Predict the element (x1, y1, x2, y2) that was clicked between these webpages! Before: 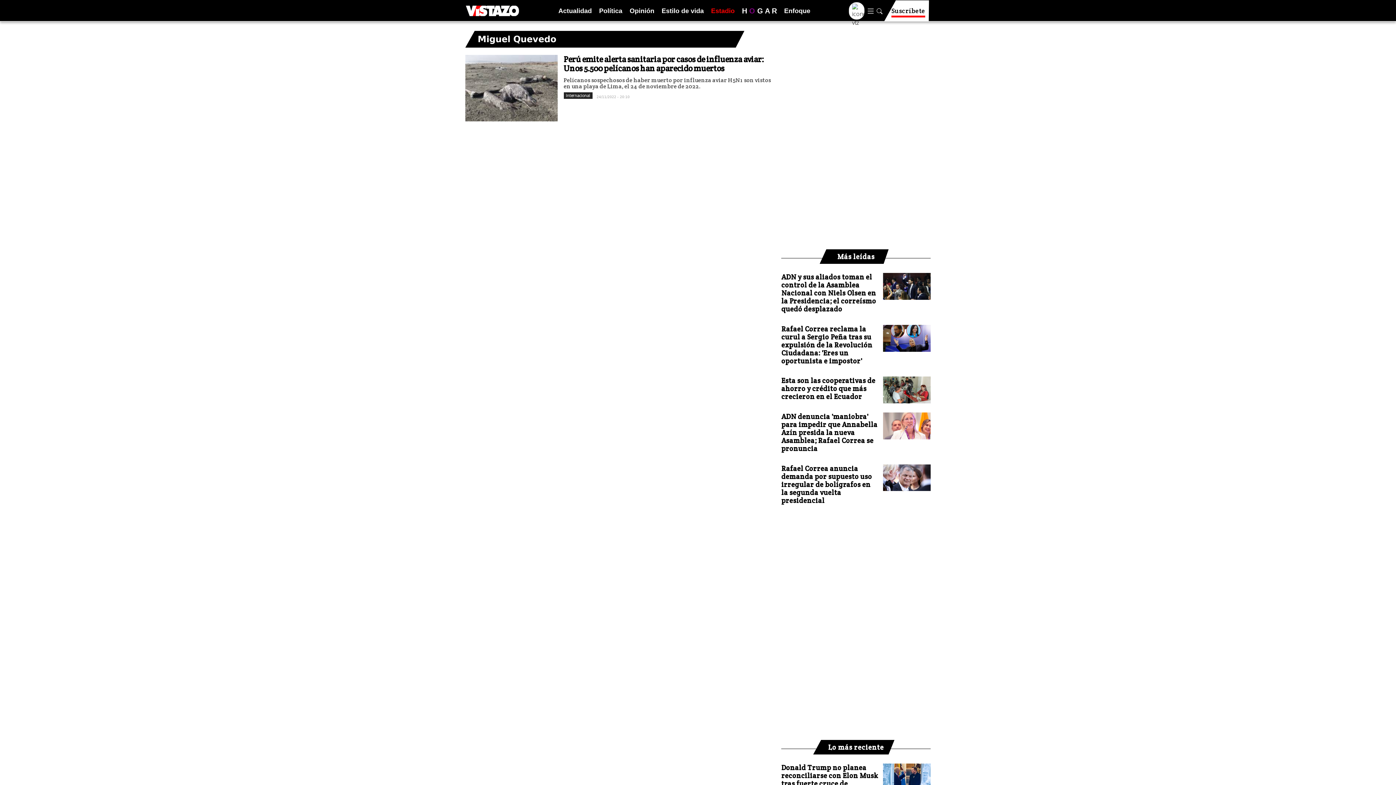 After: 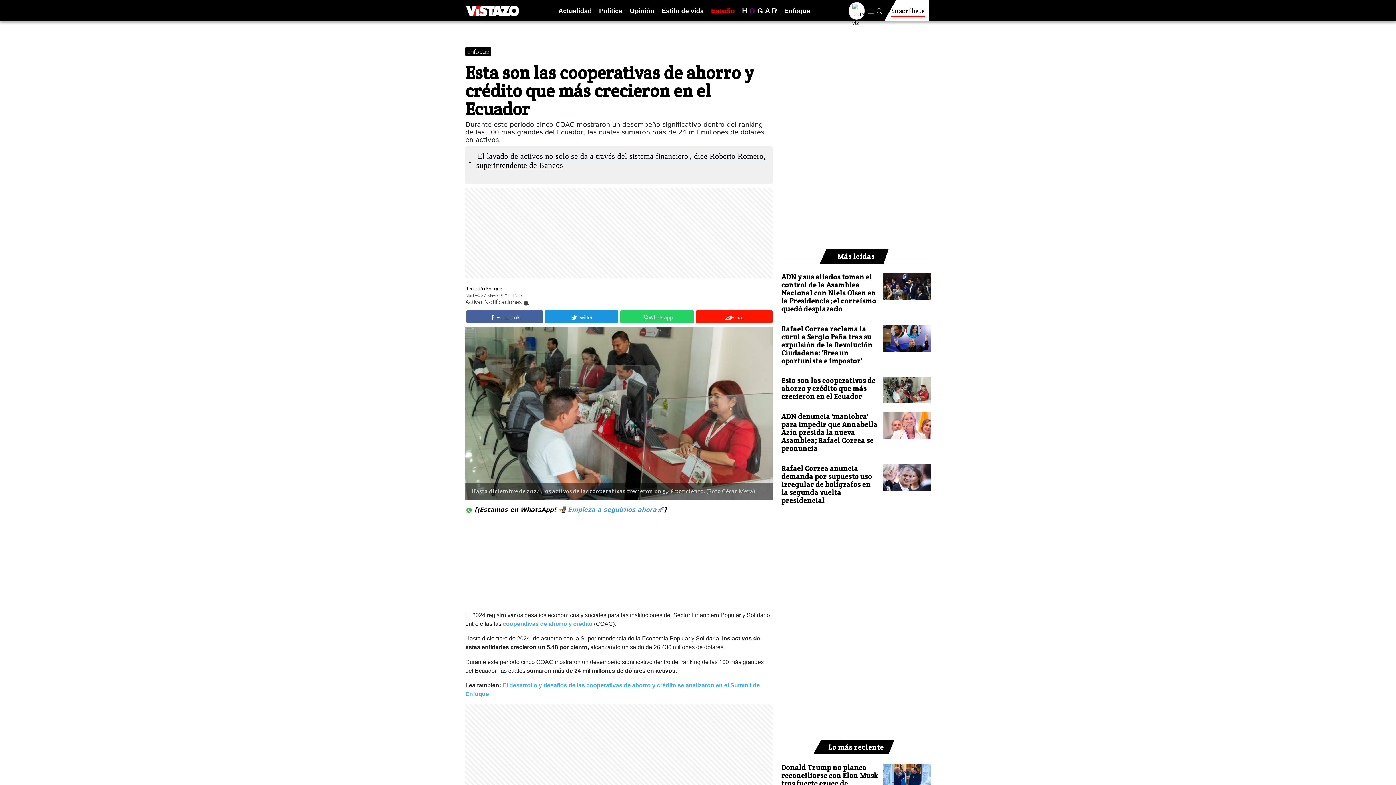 Action: bbox: (781, 376, 878, 400) label: Esta son las cooperativas de ahorro y crédito que más crecieron en el Ecuador